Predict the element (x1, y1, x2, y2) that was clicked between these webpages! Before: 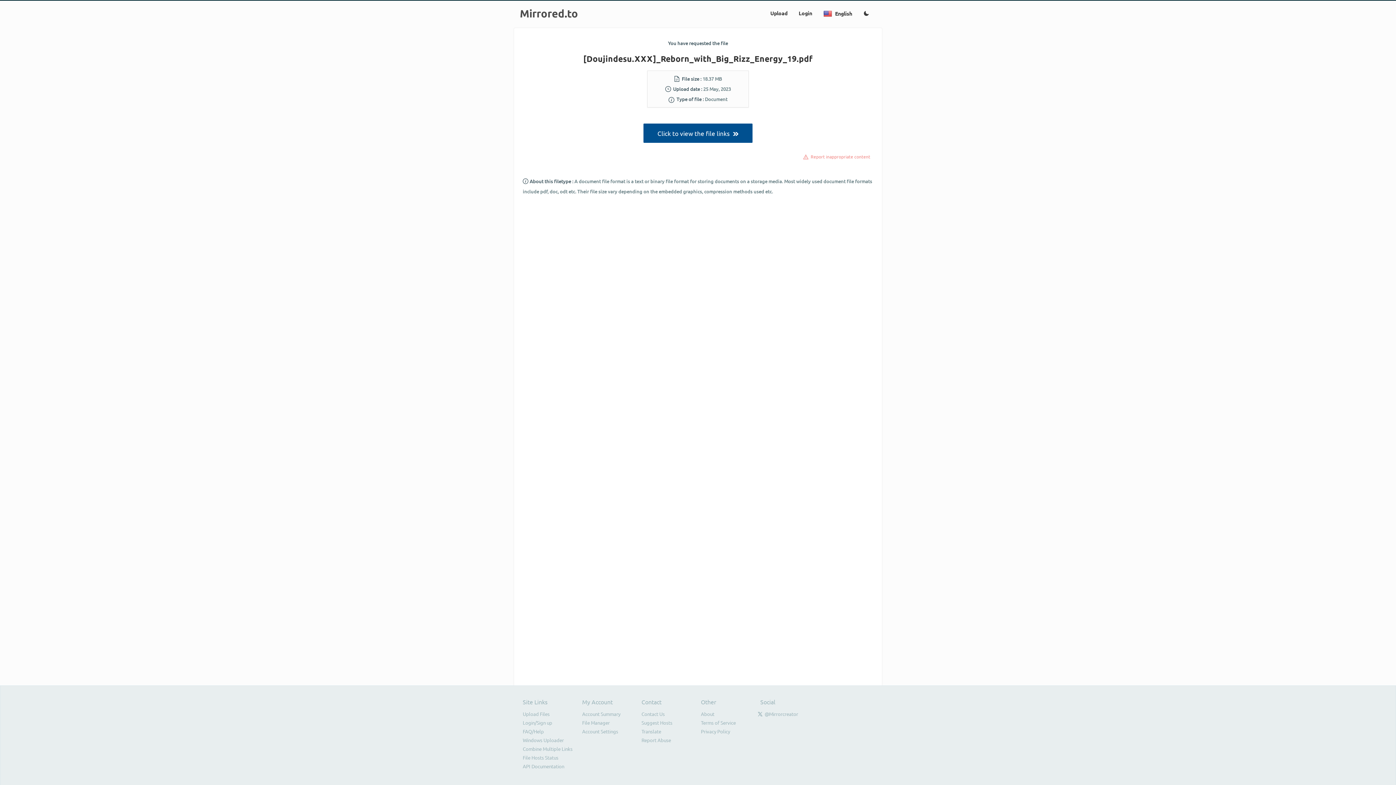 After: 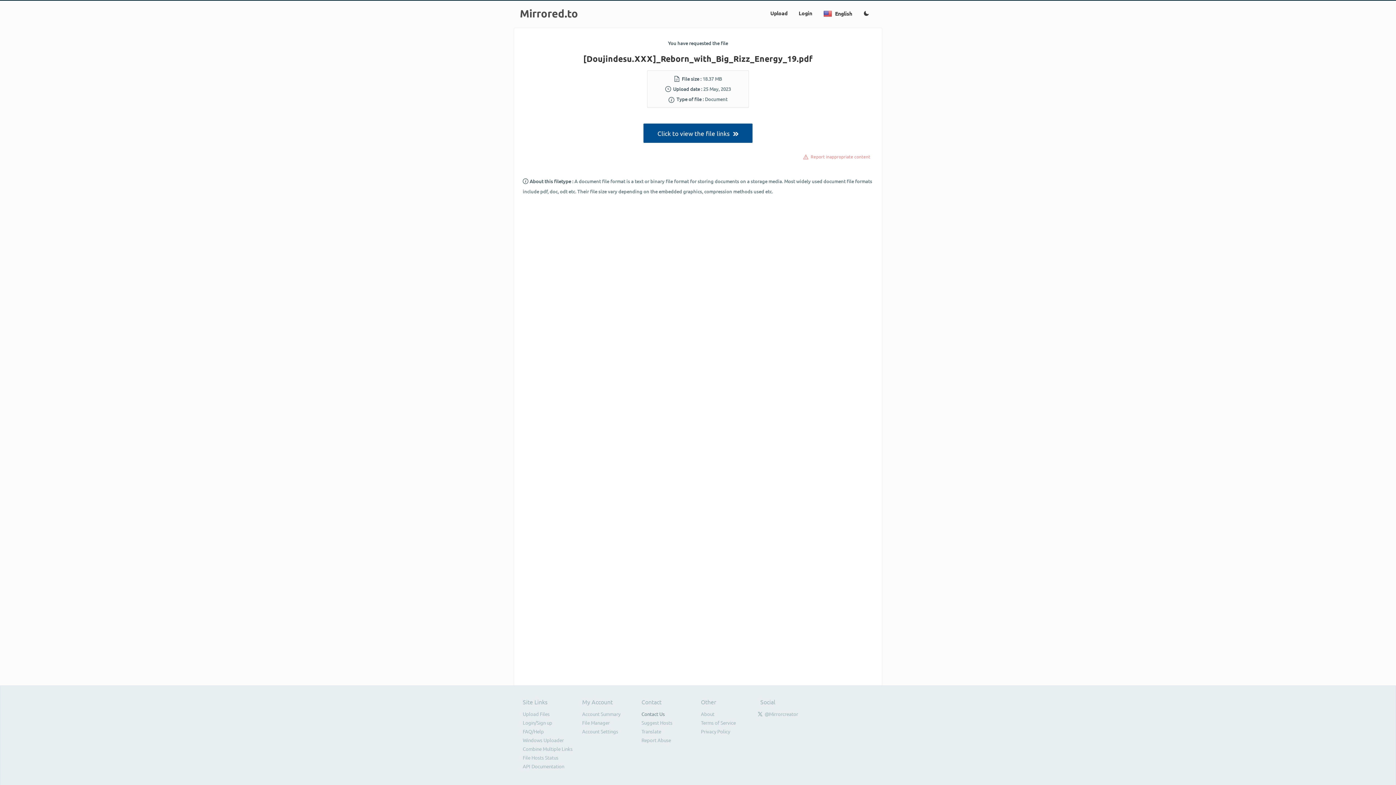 Action: bbox: (641, 711, 664, 717) label: Contact Us